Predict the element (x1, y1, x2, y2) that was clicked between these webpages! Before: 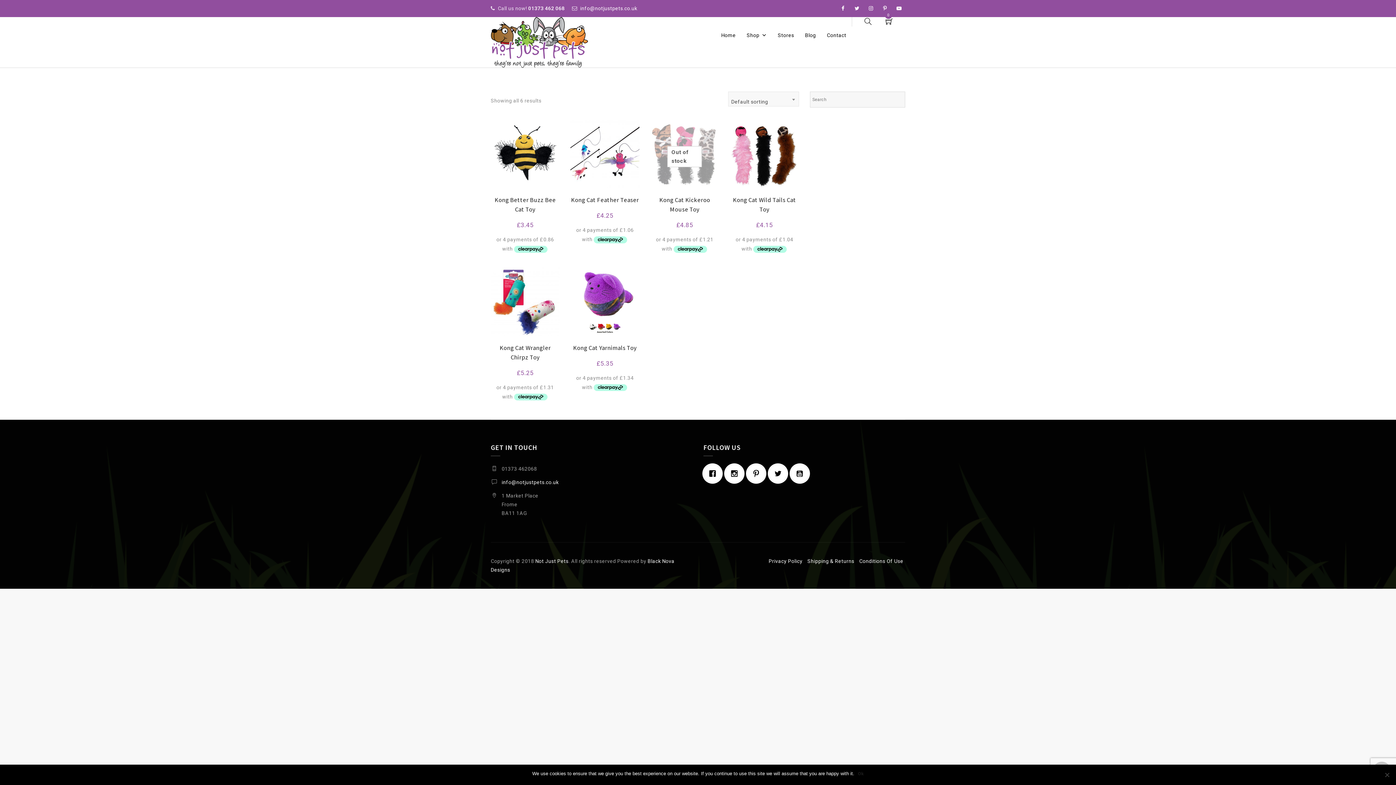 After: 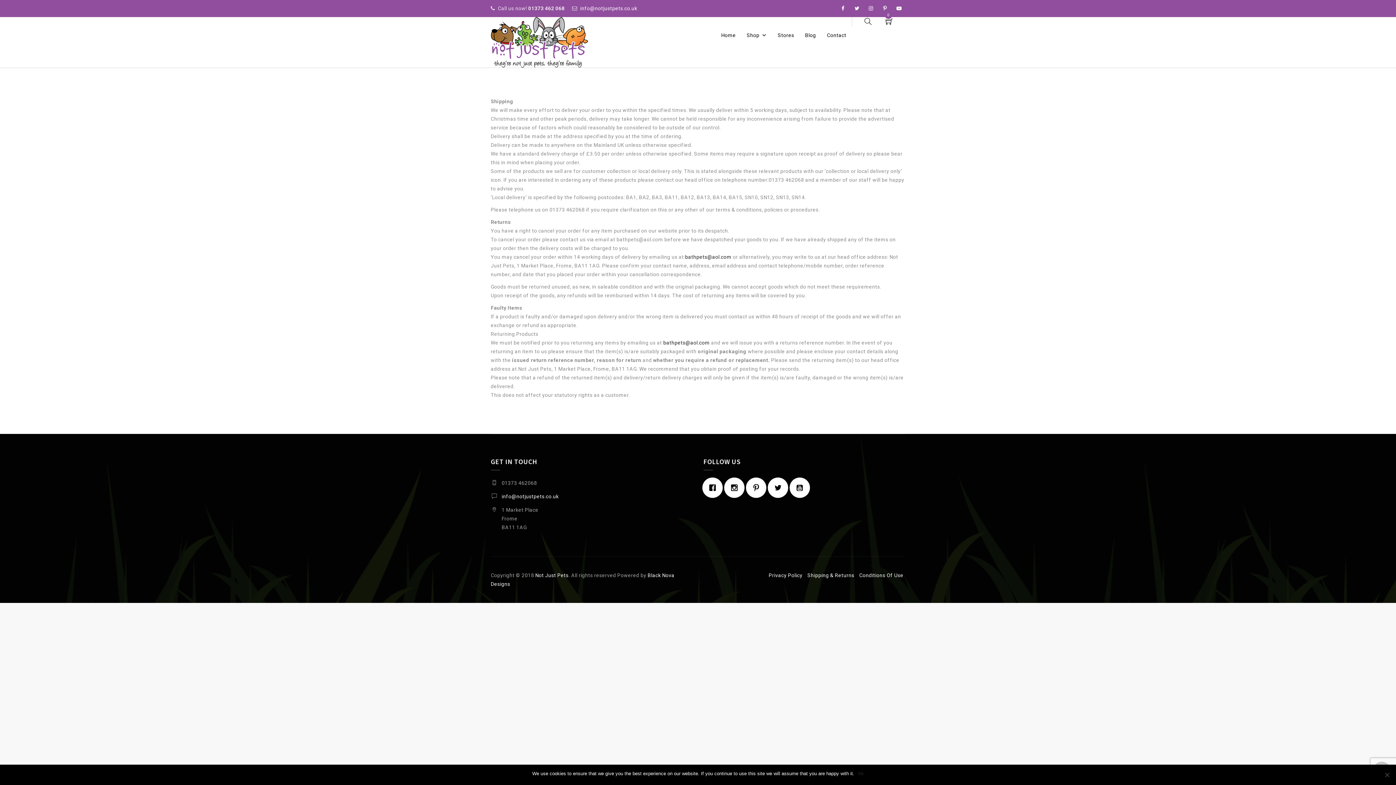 Action: bbox: (807, 558, 854, 564) label: Shipping & Returns